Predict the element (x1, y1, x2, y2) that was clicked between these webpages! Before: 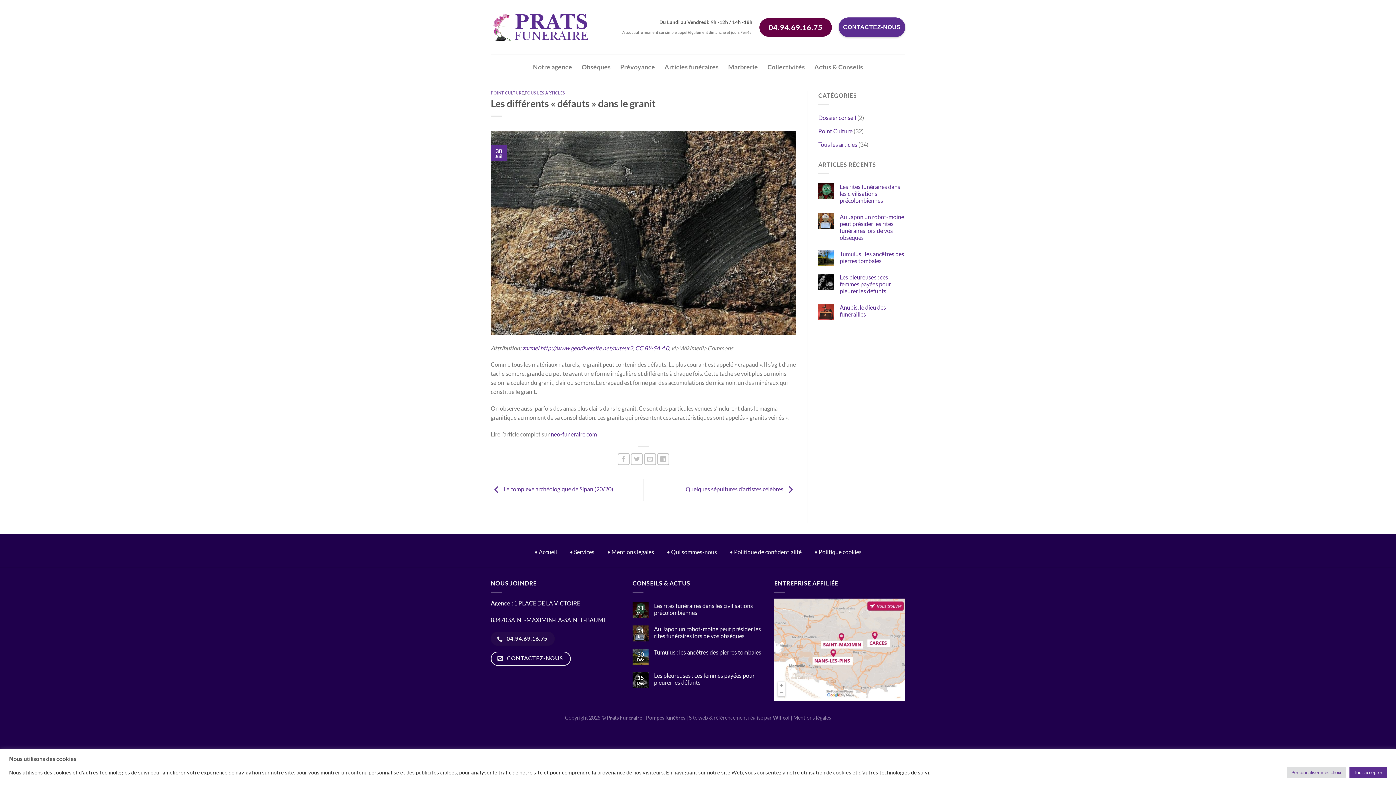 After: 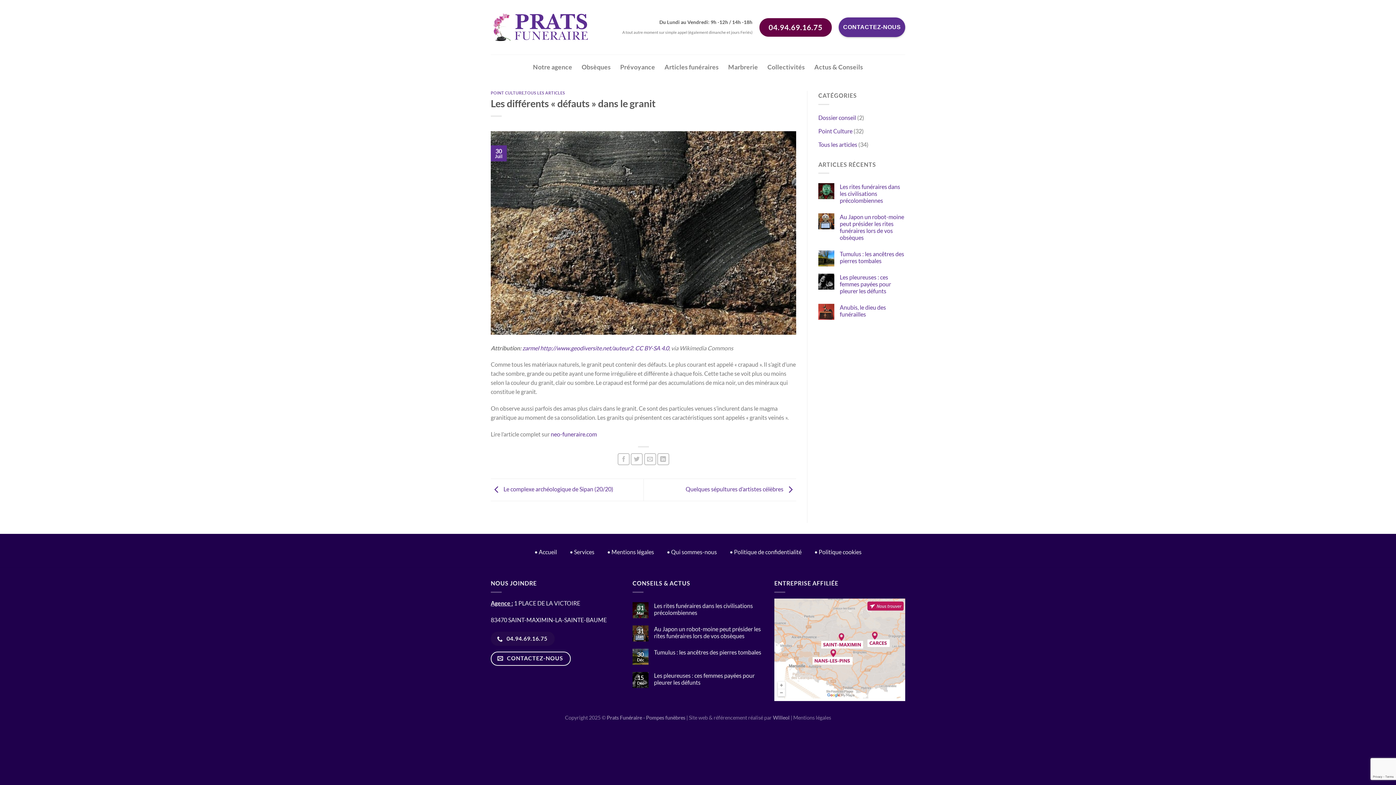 Action: bbox: (1349, 767, 1387, 778) label: Tout accepter